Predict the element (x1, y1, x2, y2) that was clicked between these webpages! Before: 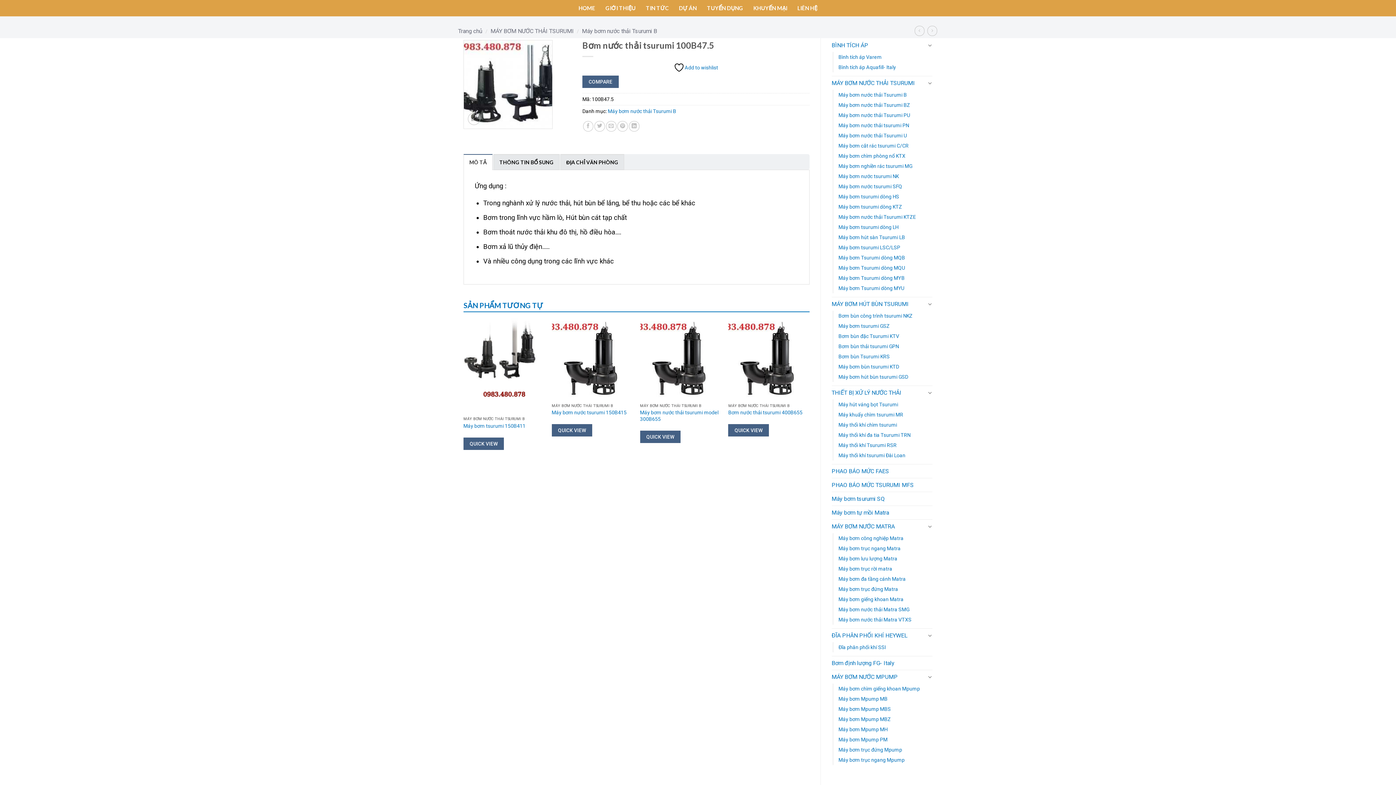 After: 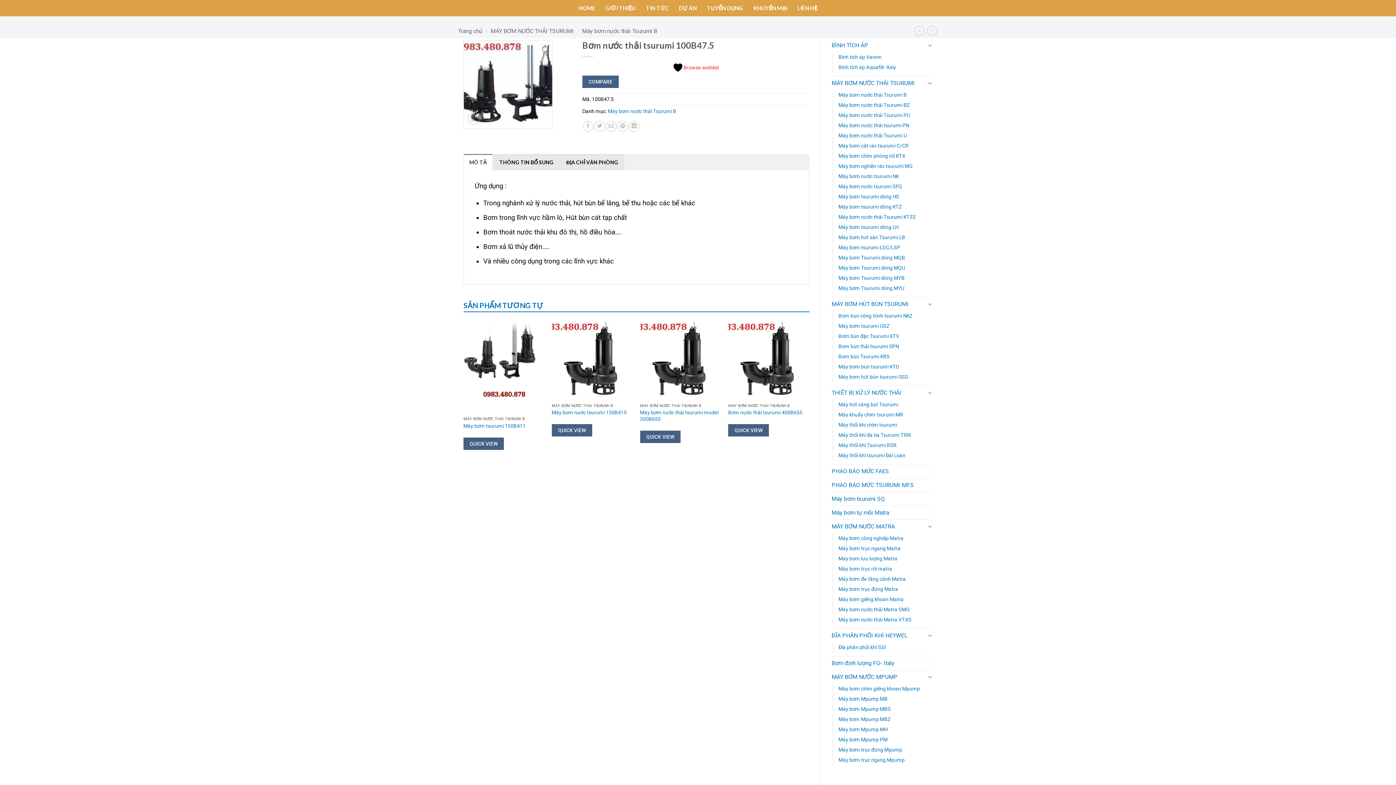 Action: label: Add to wishlist bbox: (673, 62, 718, 73)